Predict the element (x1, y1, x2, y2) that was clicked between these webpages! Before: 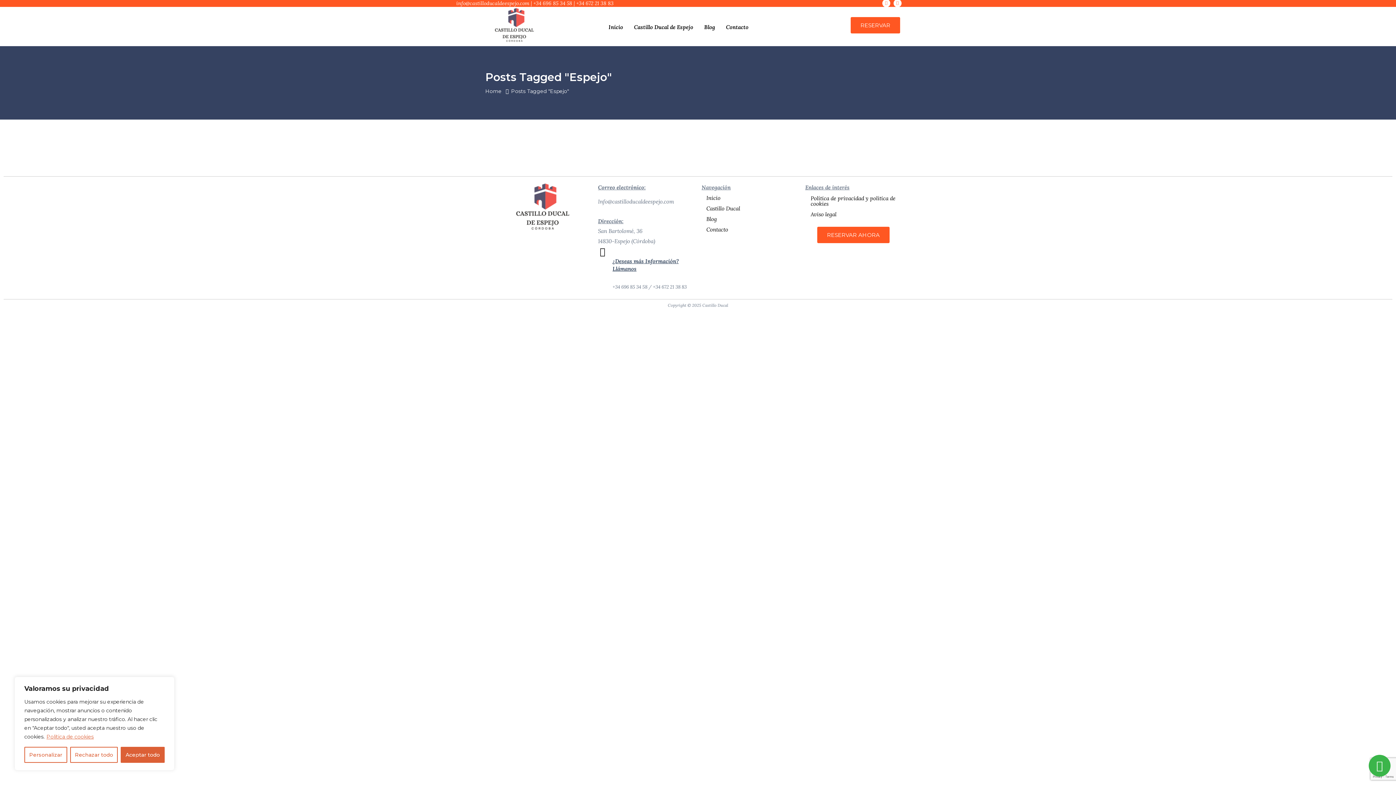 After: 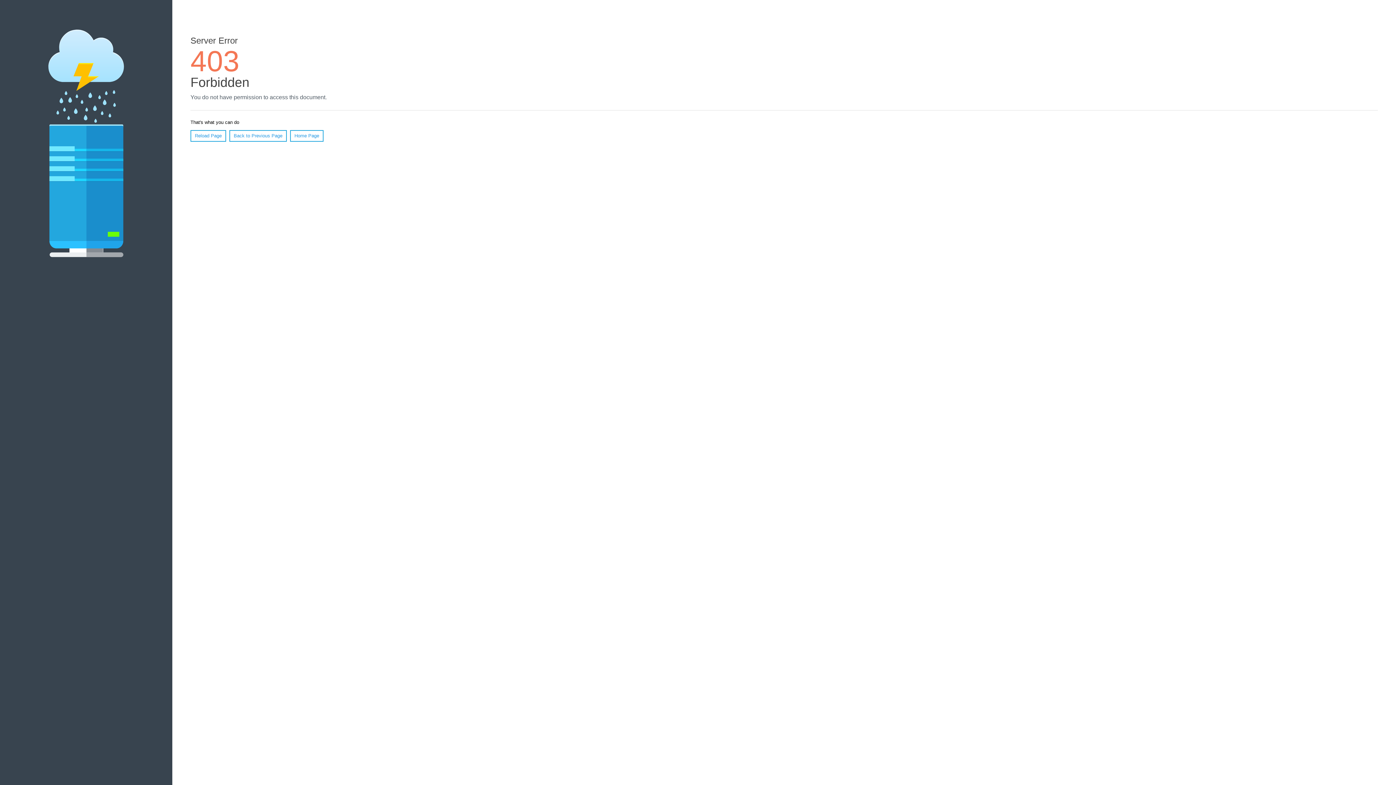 Action: label: RESERVAR bbox: (850, 16, 900, 33)